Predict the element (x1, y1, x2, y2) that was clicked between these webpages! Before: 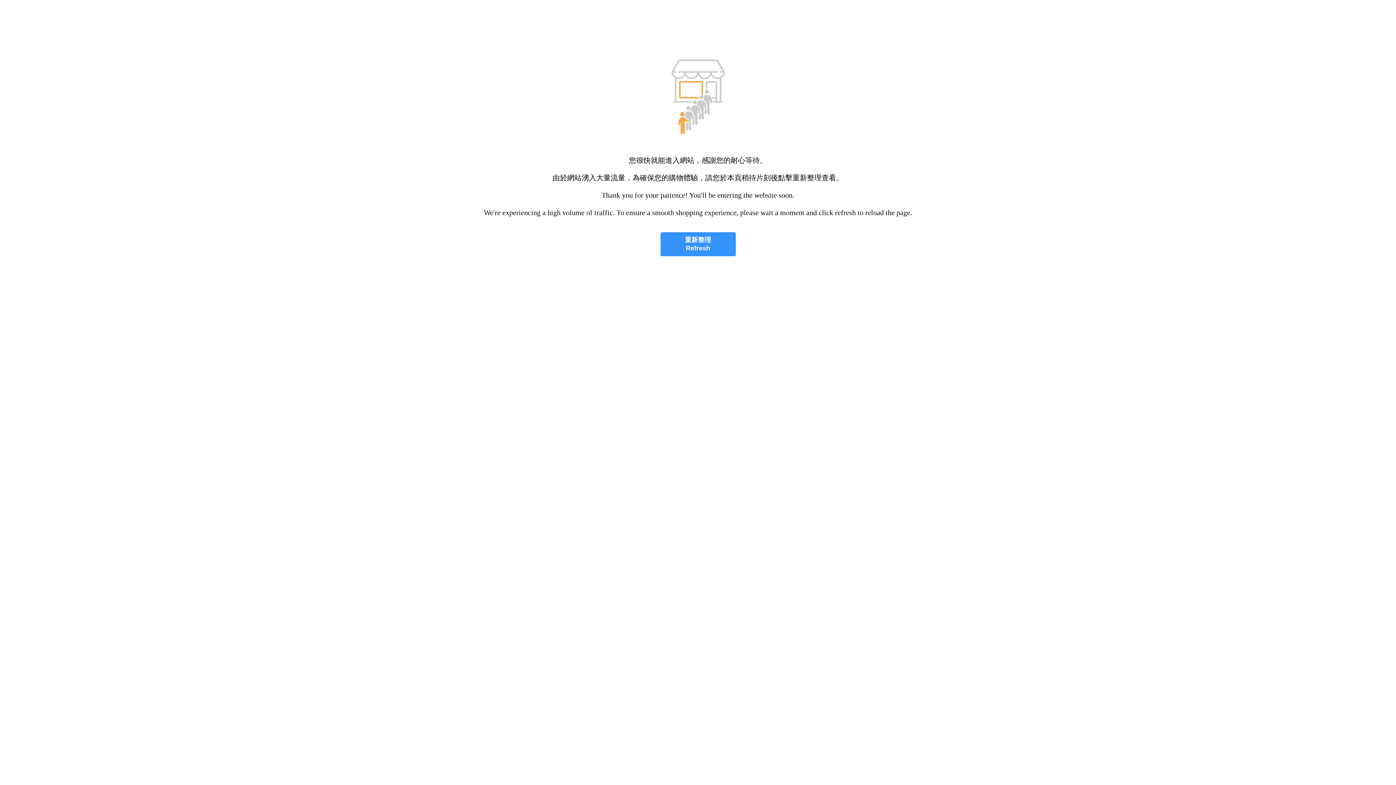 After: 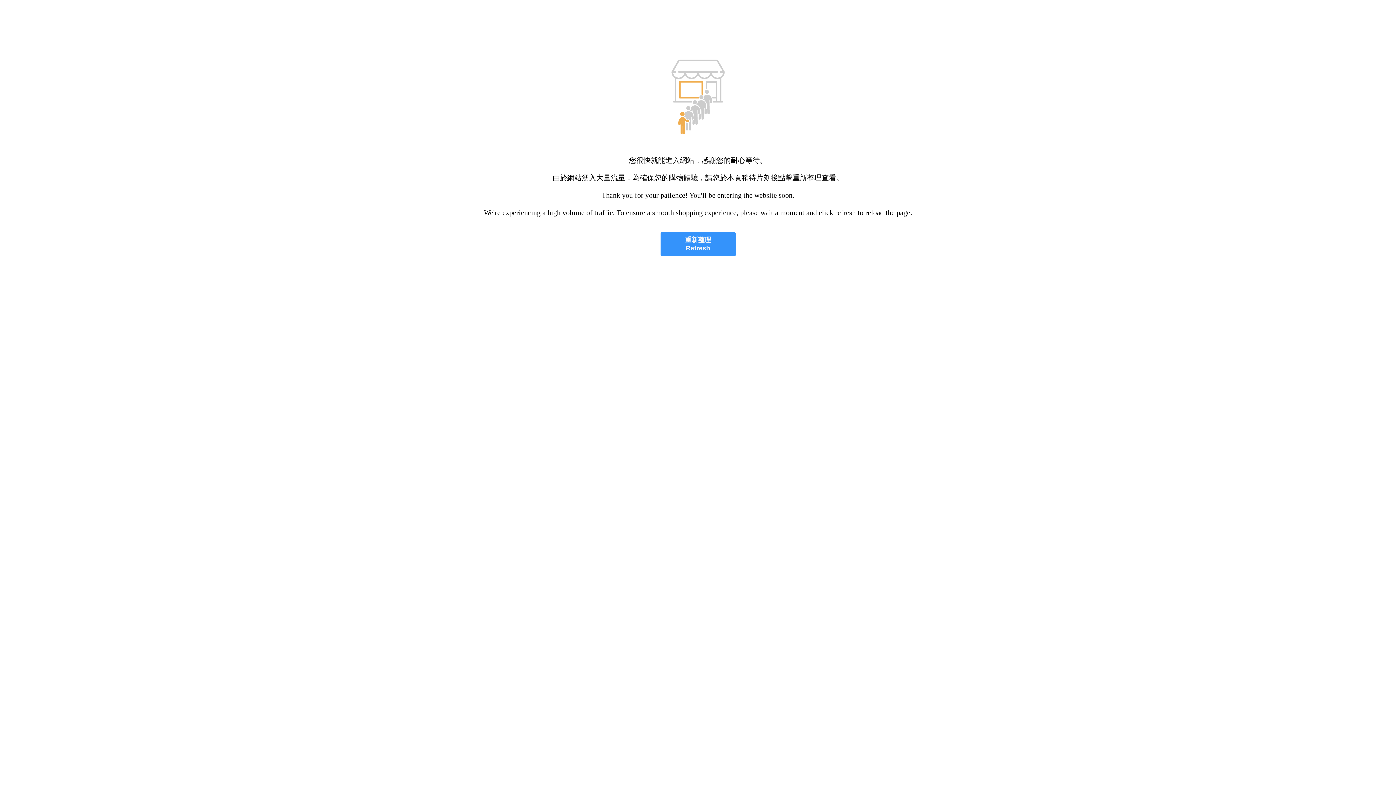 Action: bbox: (660, 232, 735, 256) label: 重新整理
Refresh